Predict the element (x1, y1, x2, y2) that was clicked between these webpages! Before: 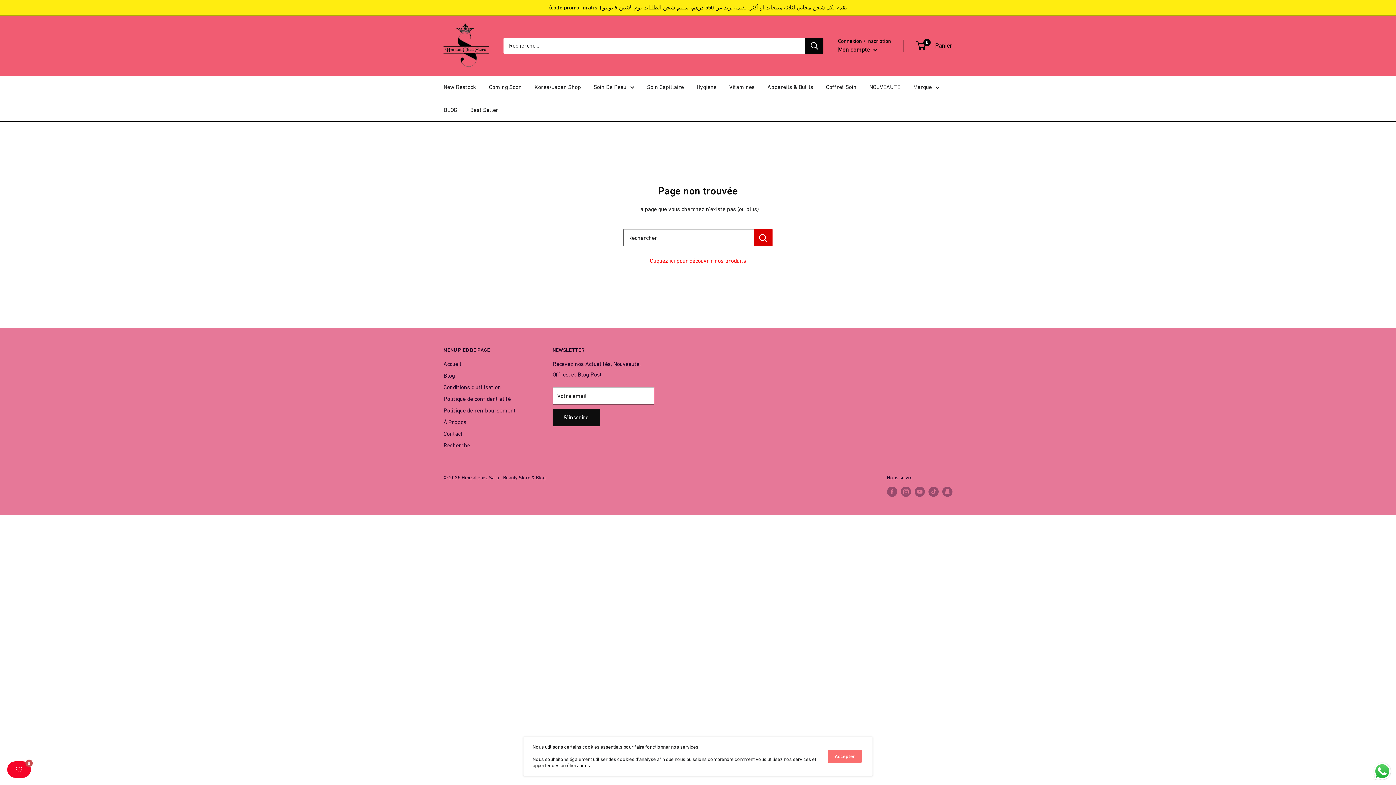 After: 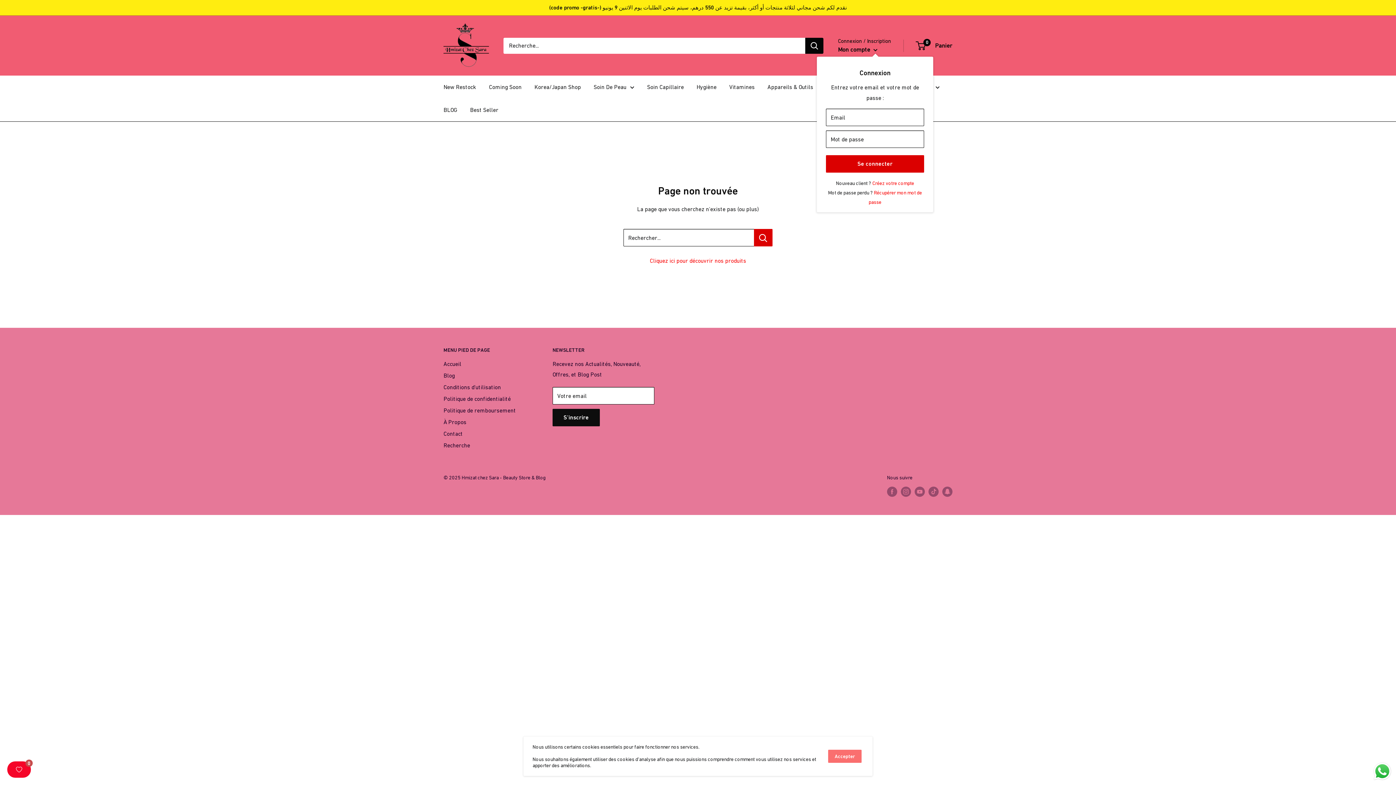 Action: bbox: (838, 44, 877, 55) label: Mon compte 